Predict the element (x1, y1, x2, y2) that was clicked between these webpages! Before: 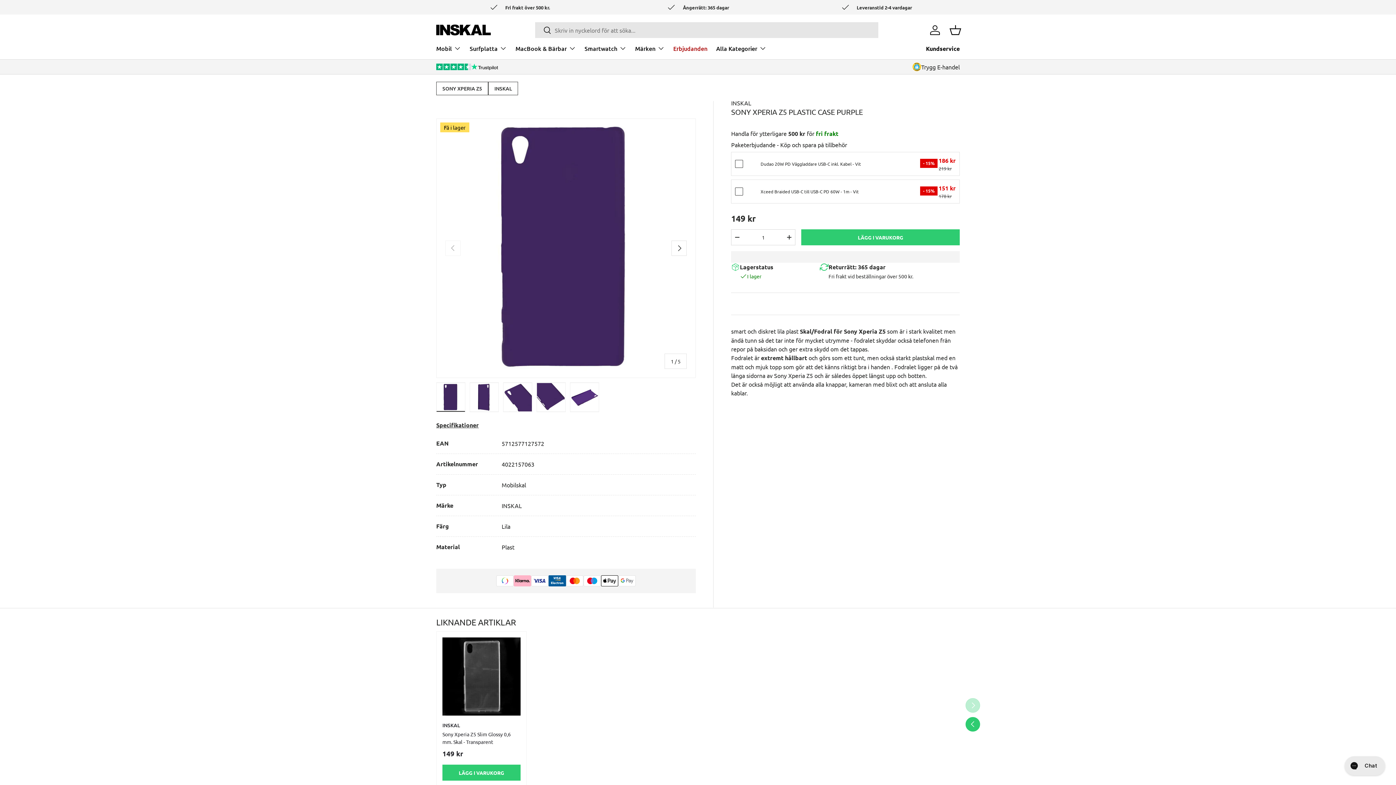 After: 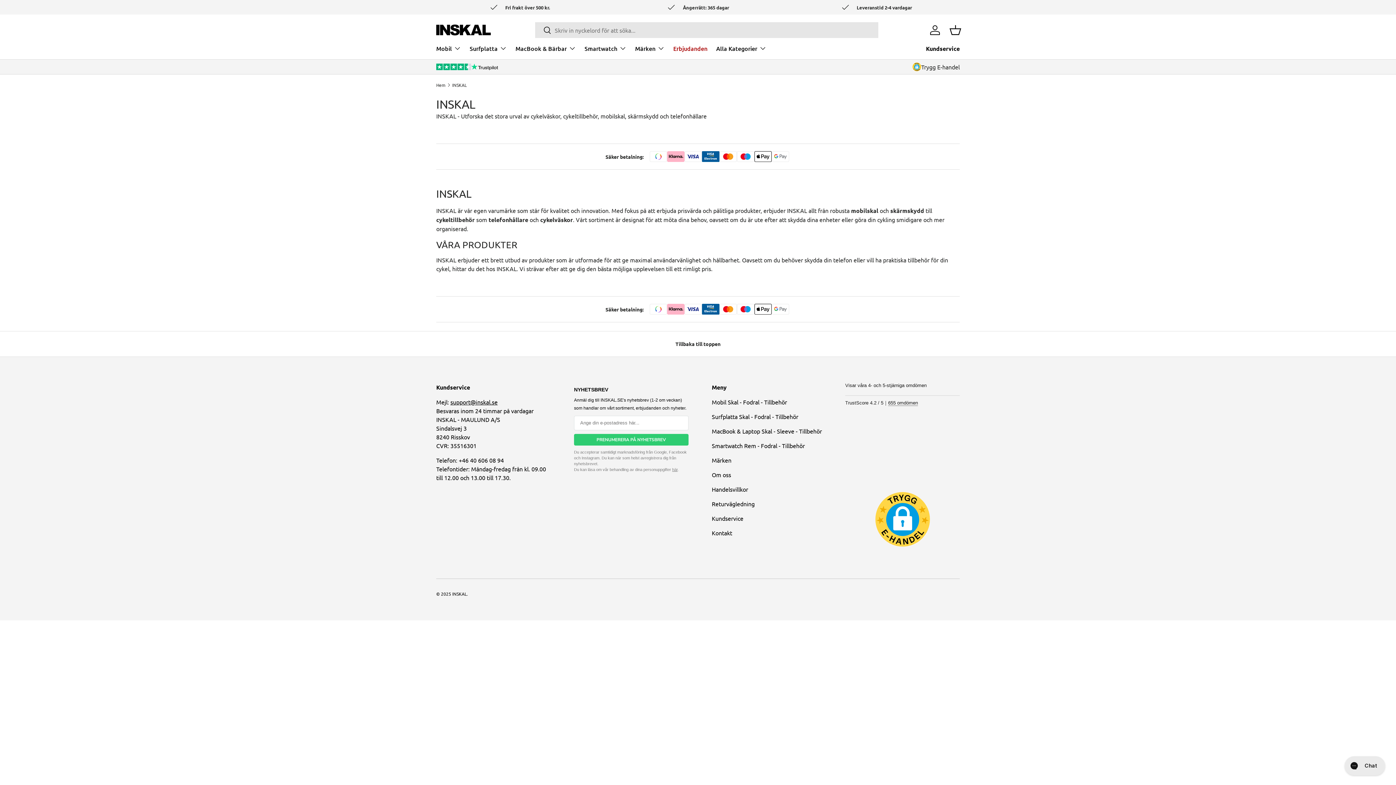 Action: label: INSKAL bbox: (731, 99, 751, 106)